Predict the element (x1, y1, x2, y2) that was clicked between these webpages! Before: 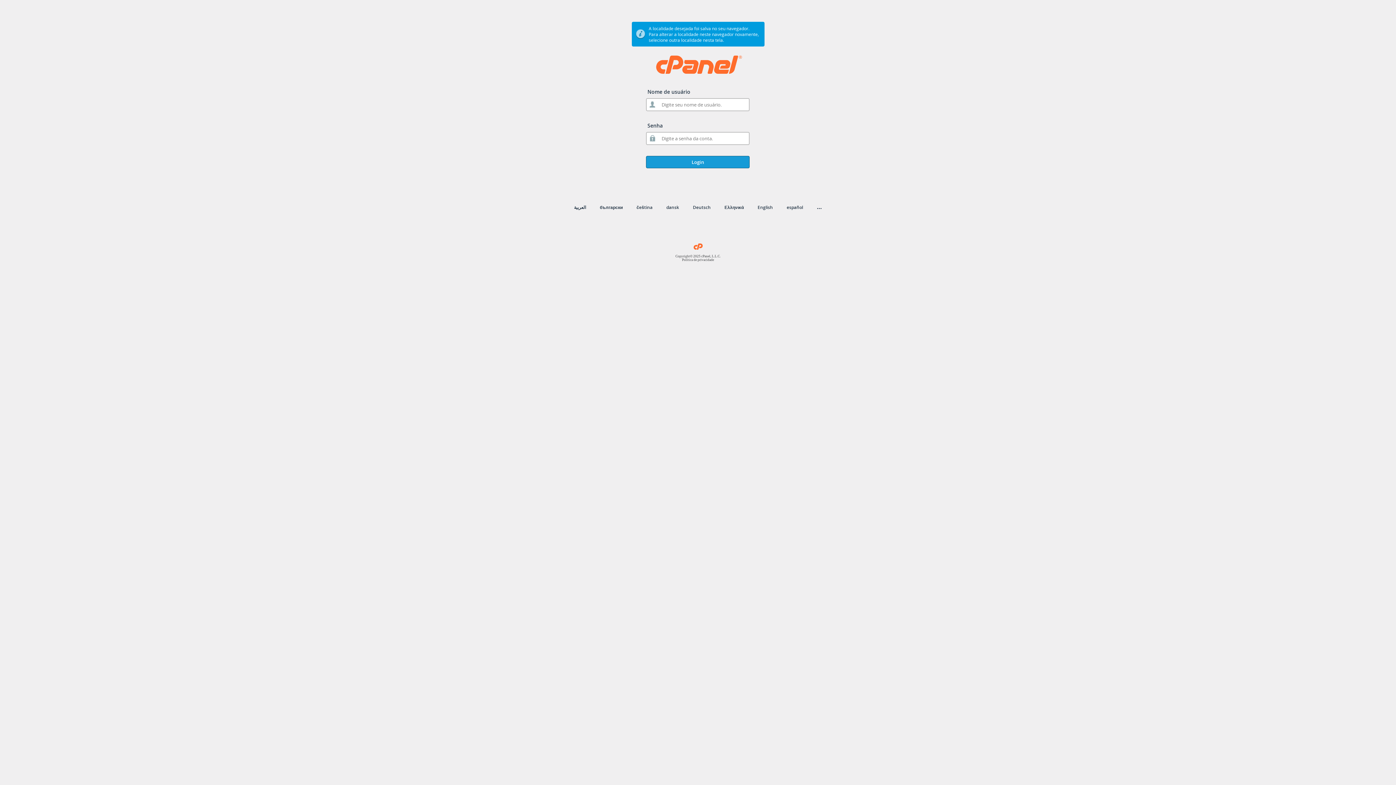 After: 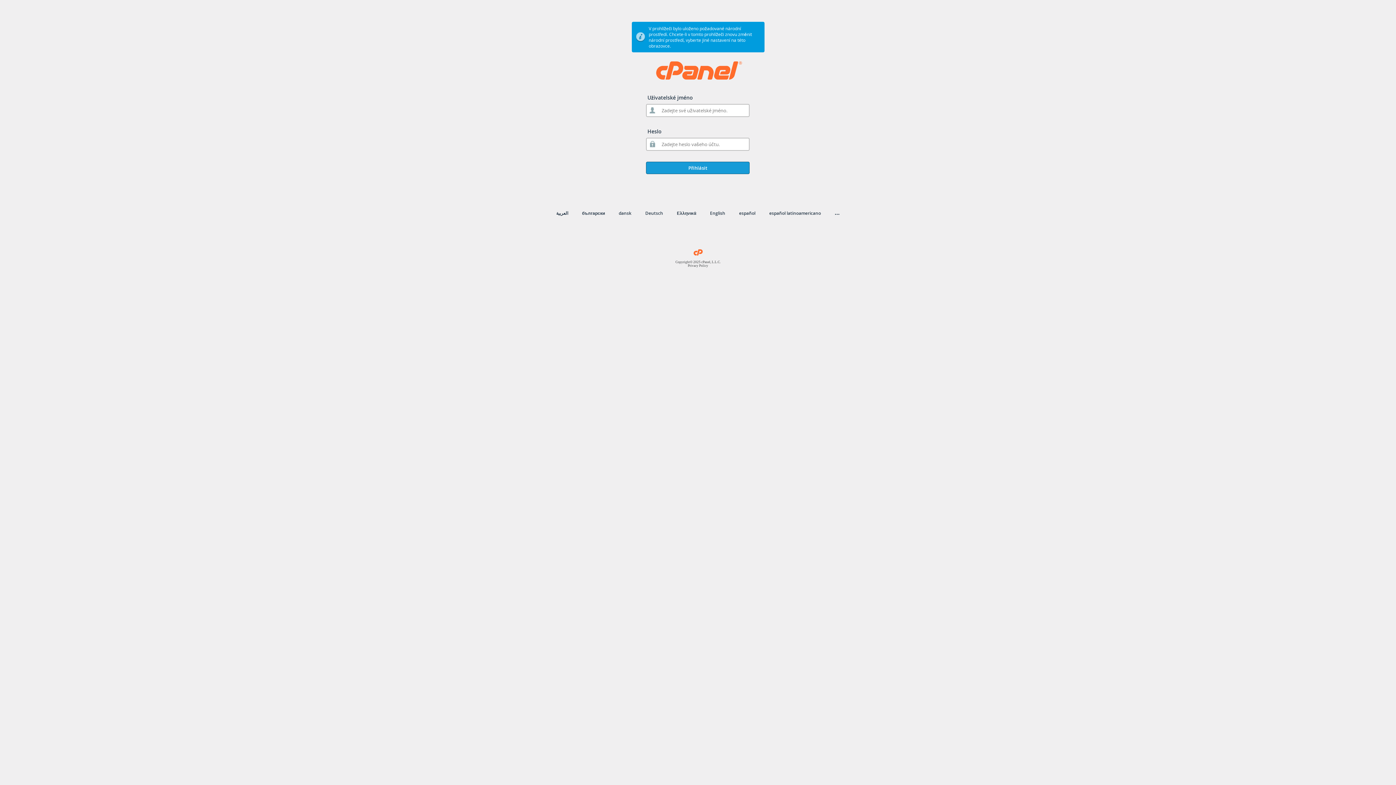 Action: label: čeština bbox: (636, 204, 652, 210)